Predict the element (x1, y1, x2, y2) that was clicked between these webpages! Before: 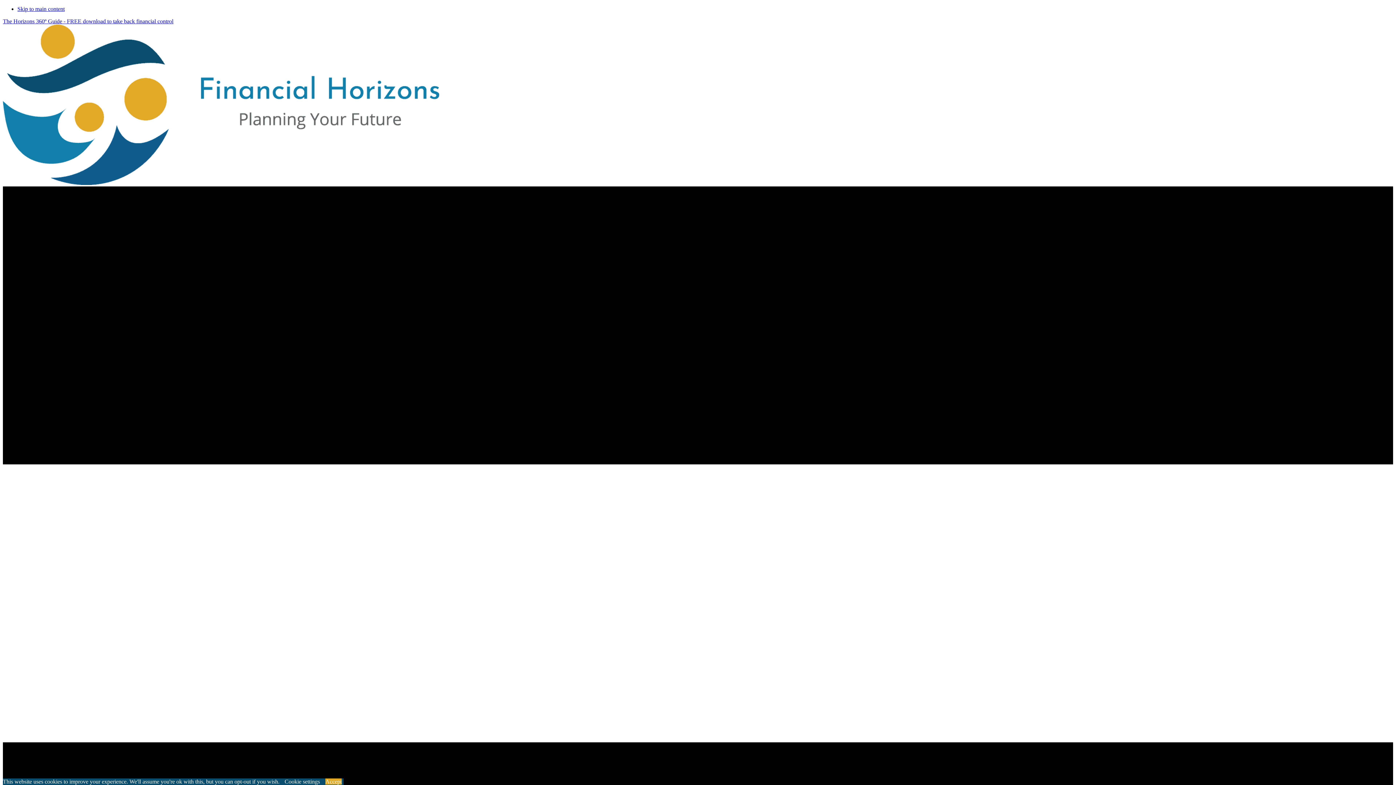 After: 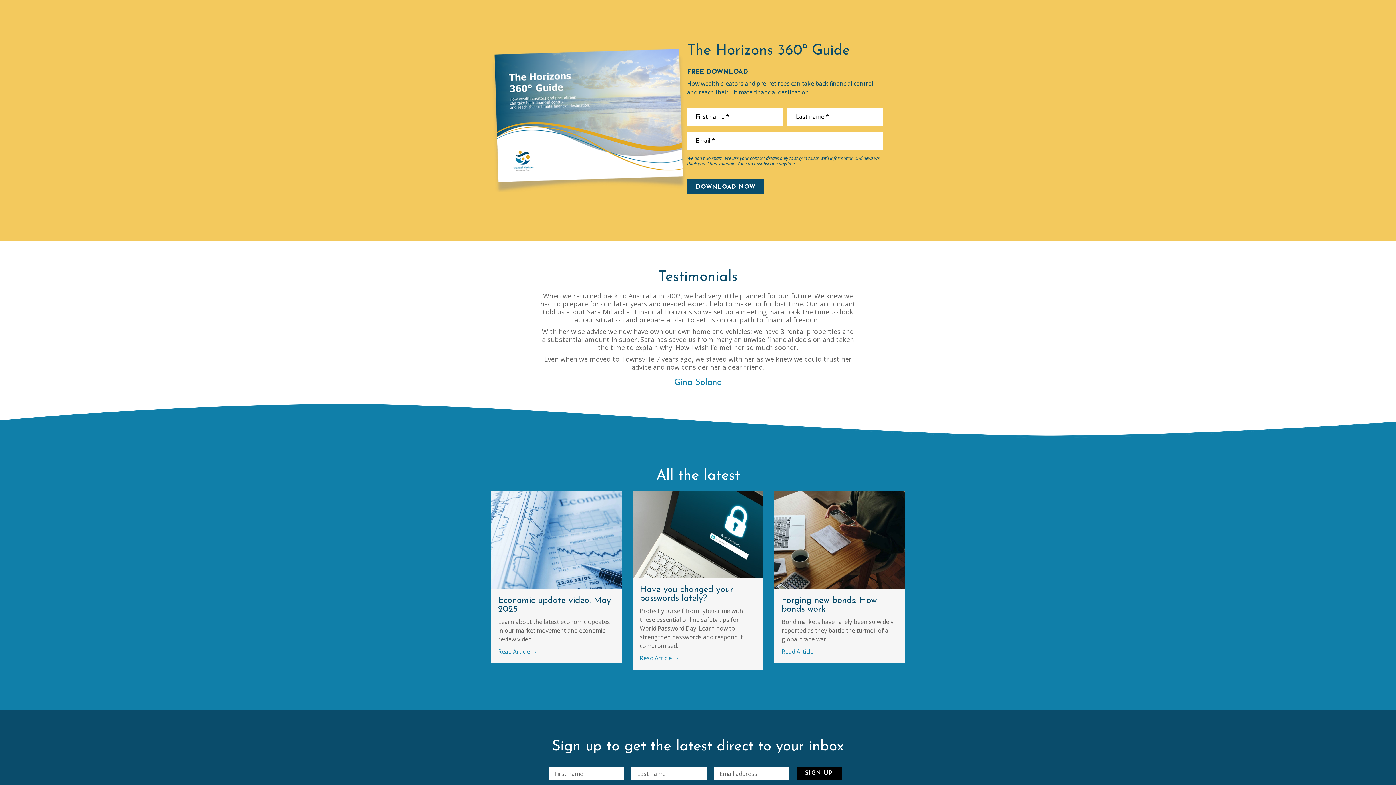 Action: bbox: (2, 18, 173, 24) label: The Horizons 360º Guide - FREE download to take back financial control